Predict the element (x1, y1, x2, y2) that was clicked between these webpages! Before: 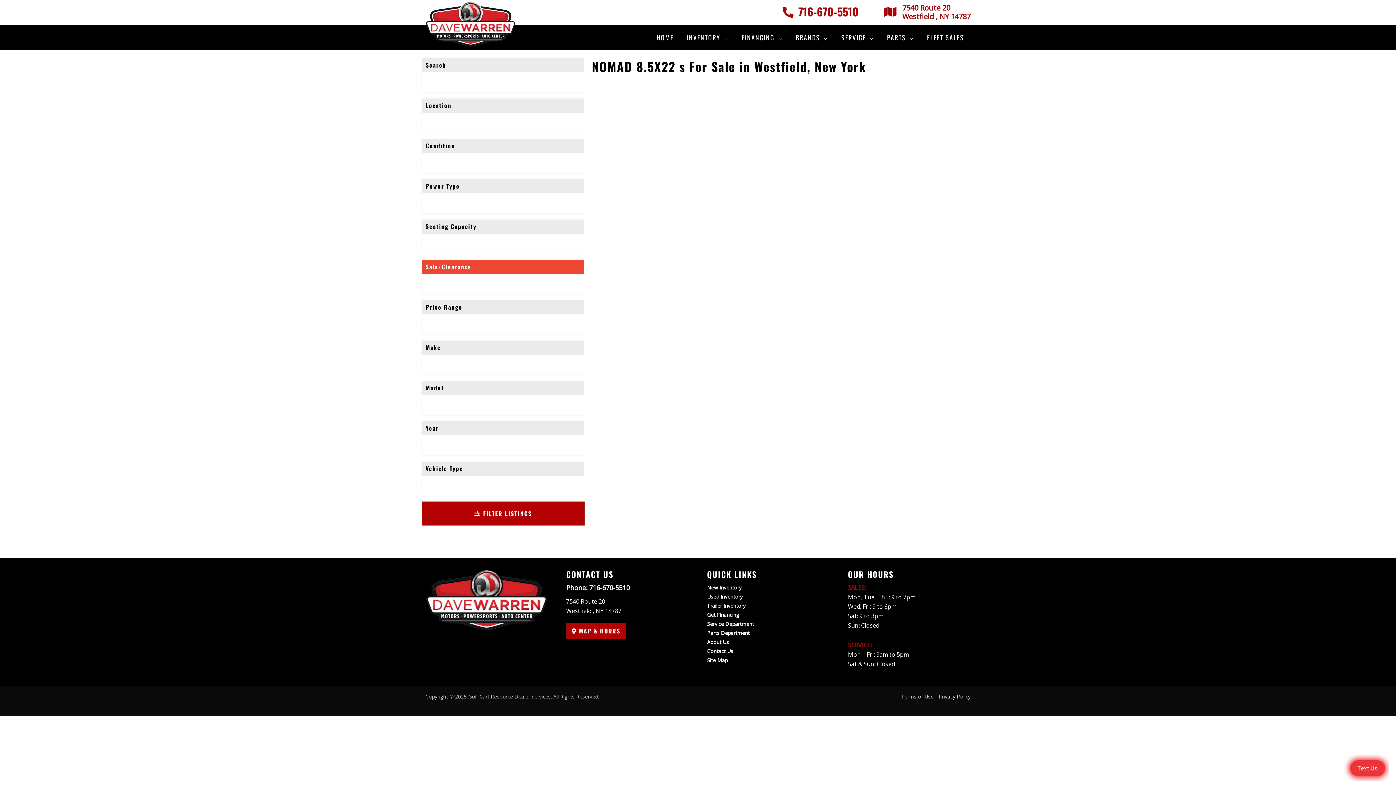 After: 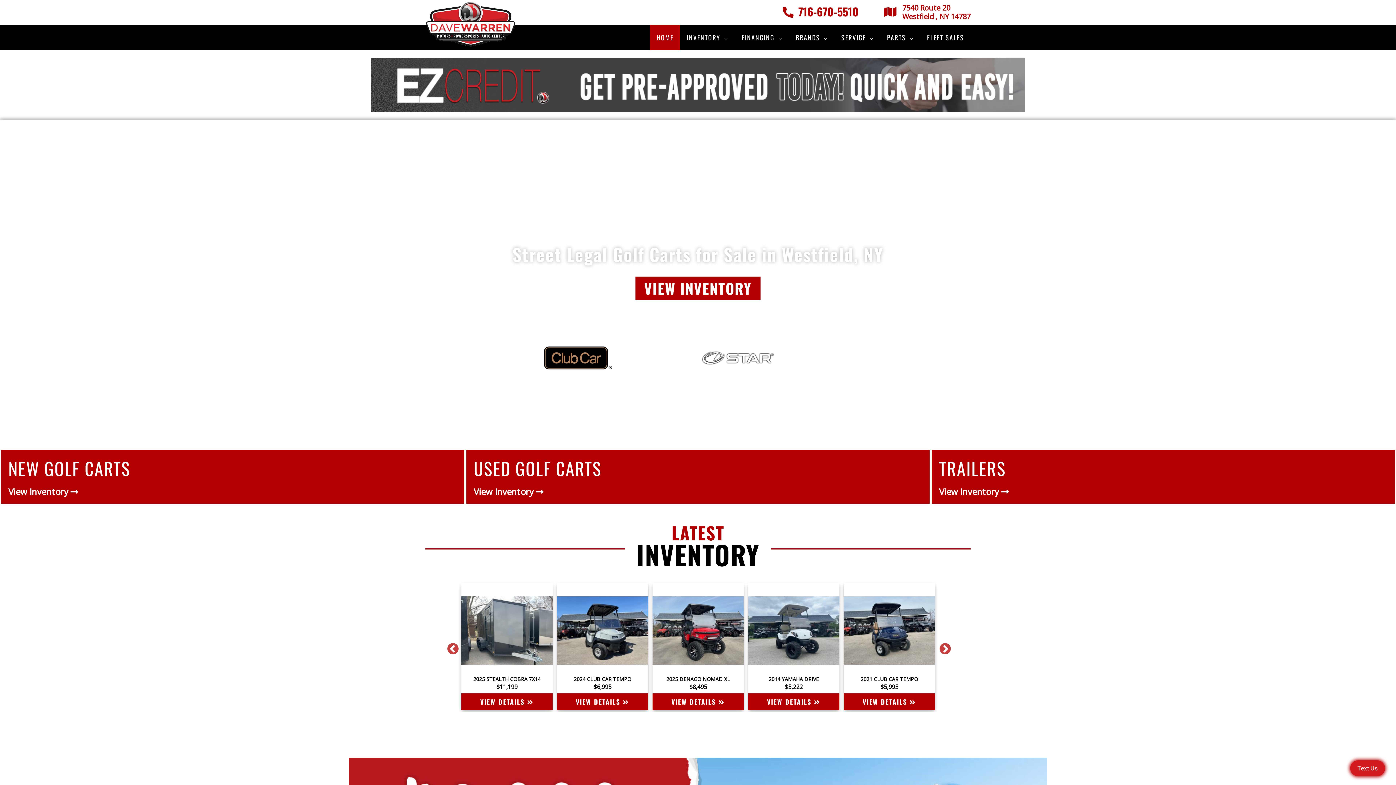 Action: label: HOME bbox: (650, 24, 680, 50)